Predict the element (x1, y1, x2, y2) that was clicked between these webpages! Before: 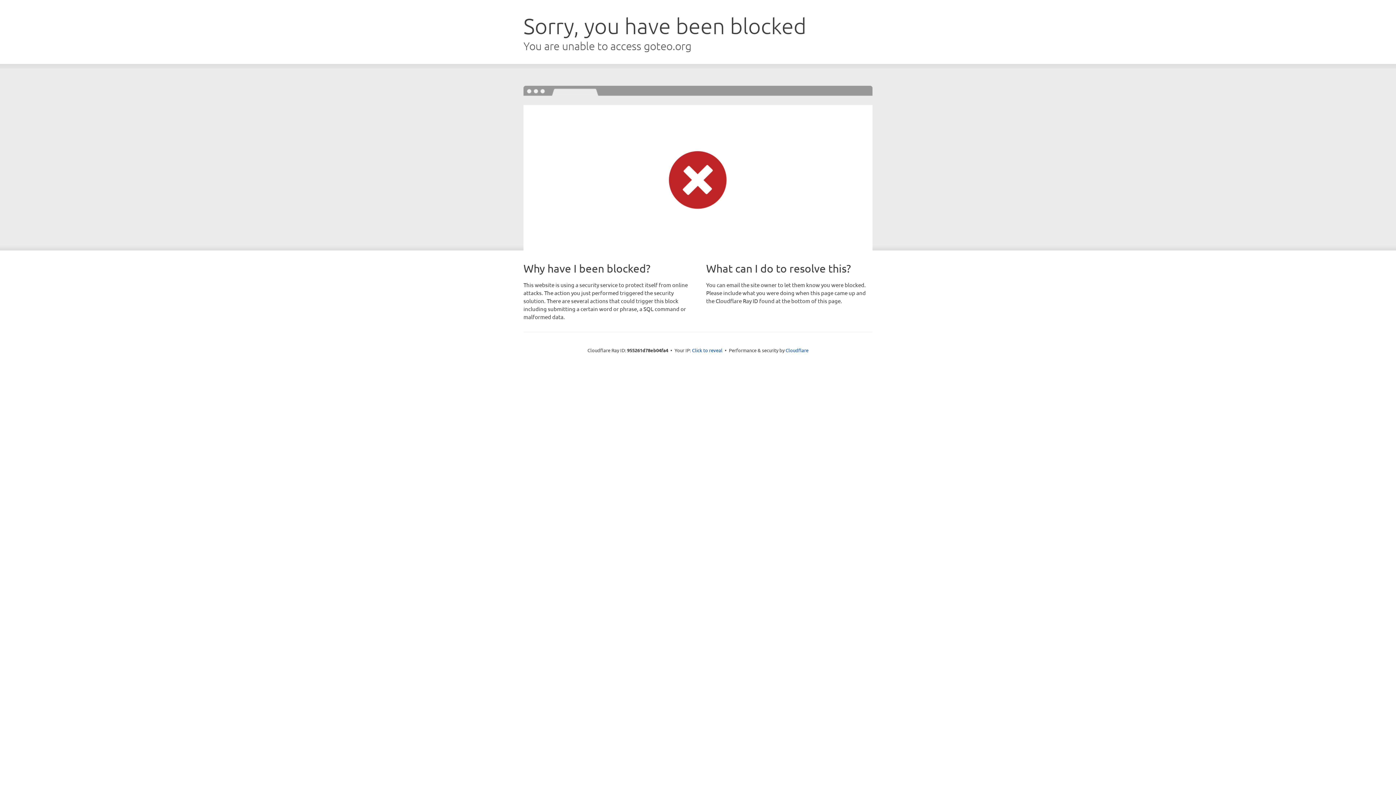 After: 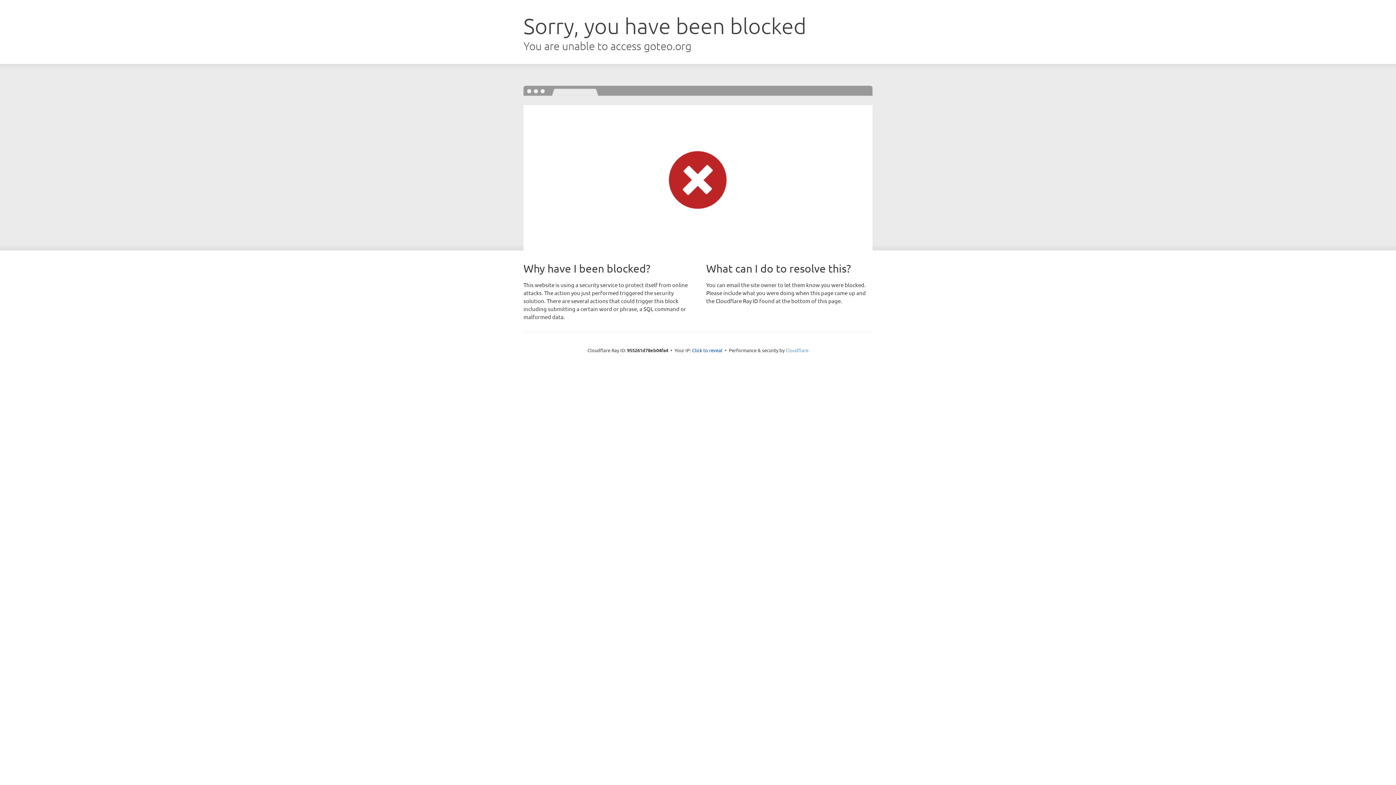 Action: label: Cloudflare bbox: (785, 347, 808, 353)